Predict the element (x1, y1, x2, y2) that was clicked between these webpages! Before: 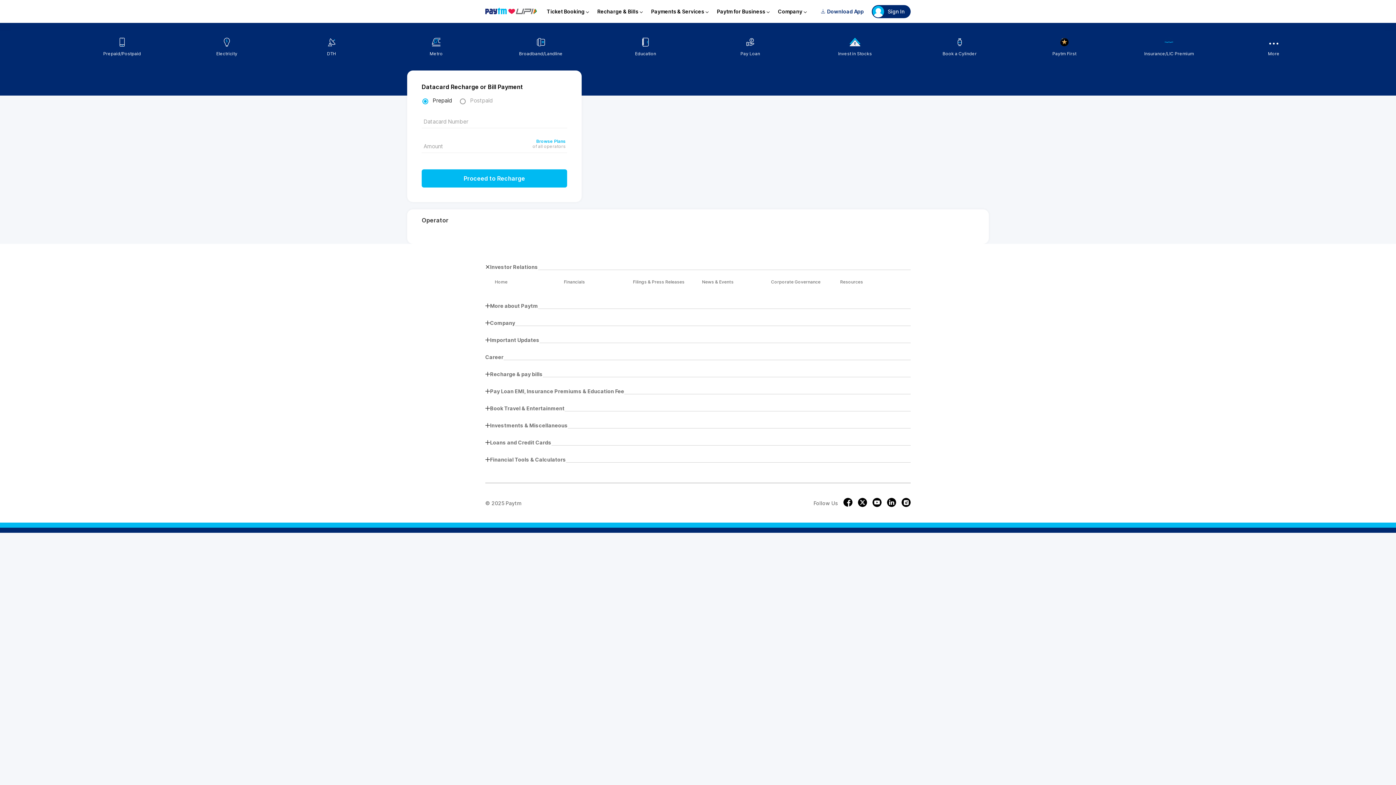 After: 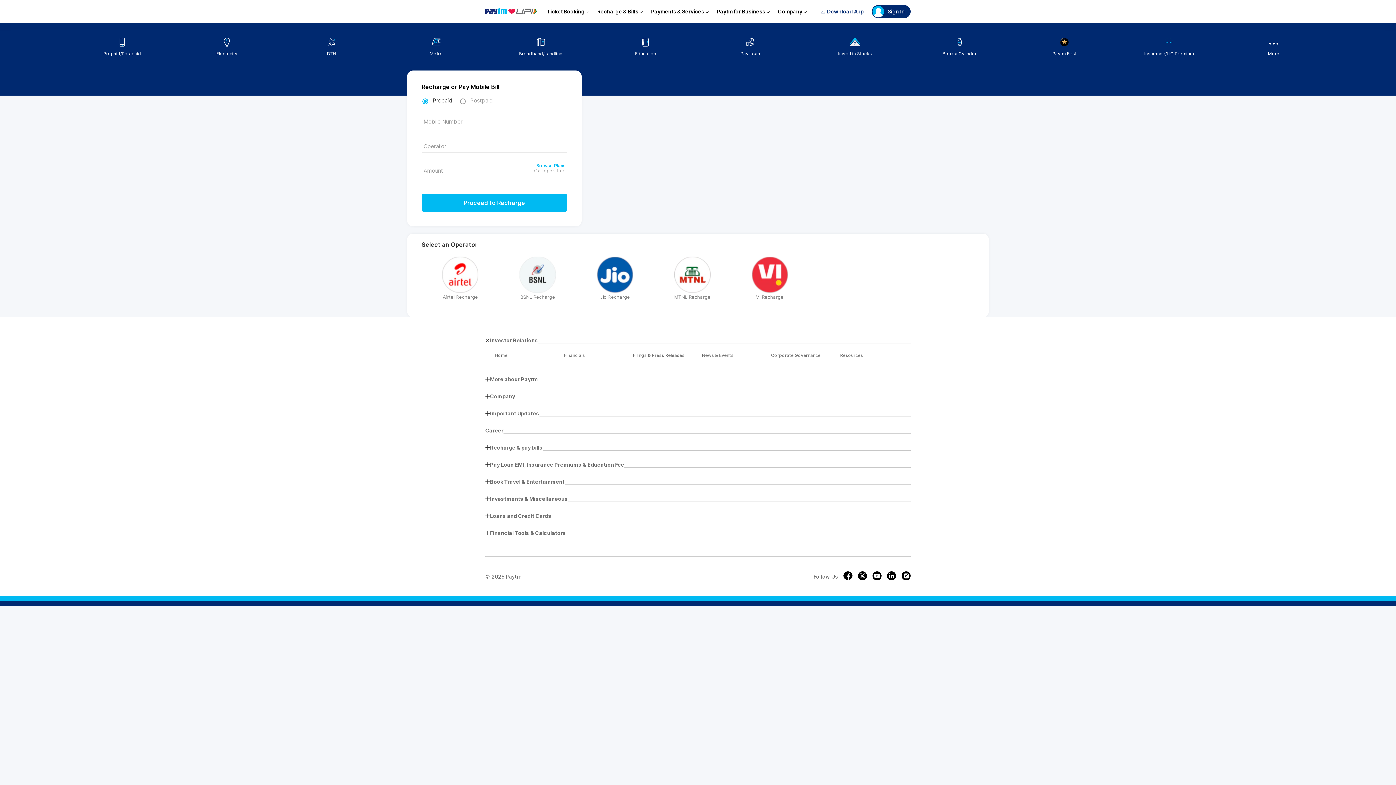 Action: bbox: (103, 22, 141, 56) label: Prepaid/Postpaid